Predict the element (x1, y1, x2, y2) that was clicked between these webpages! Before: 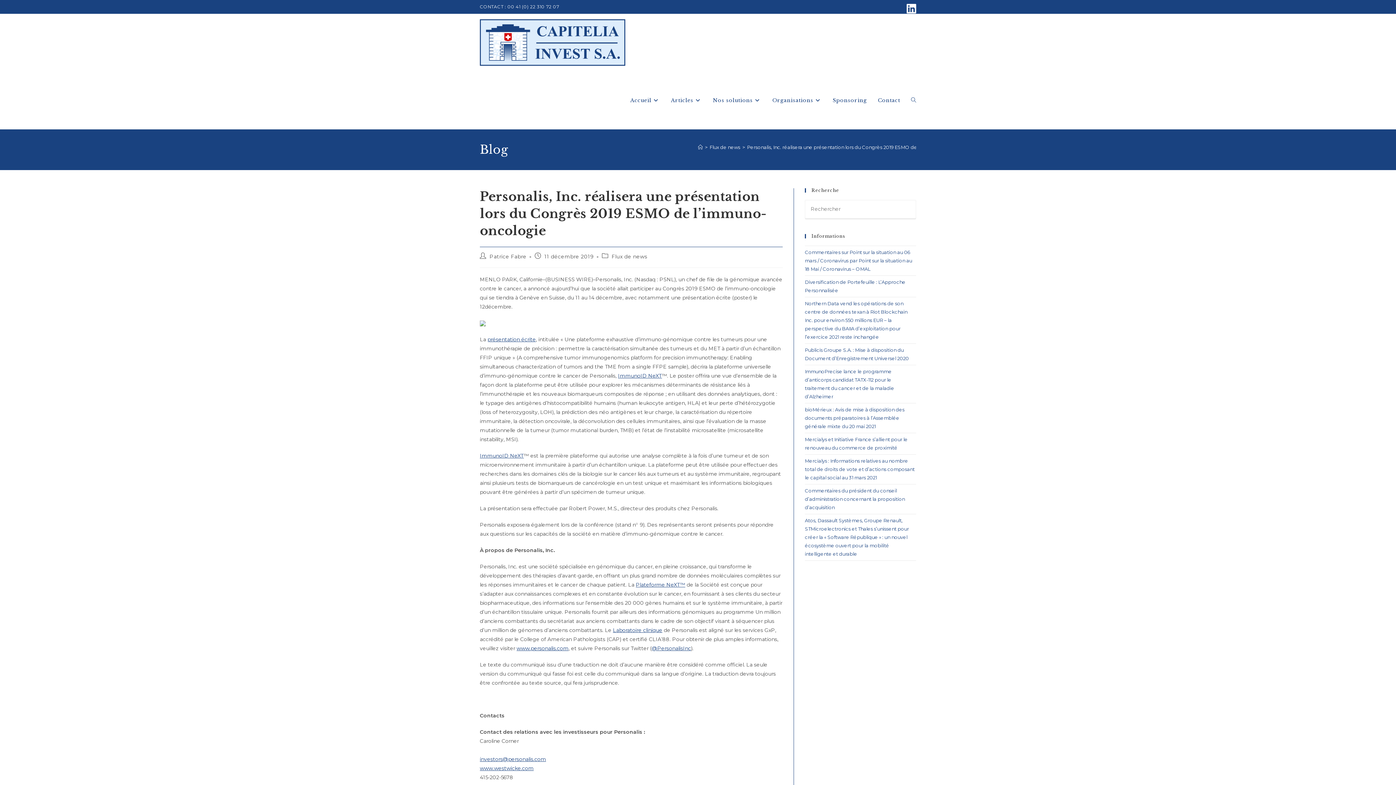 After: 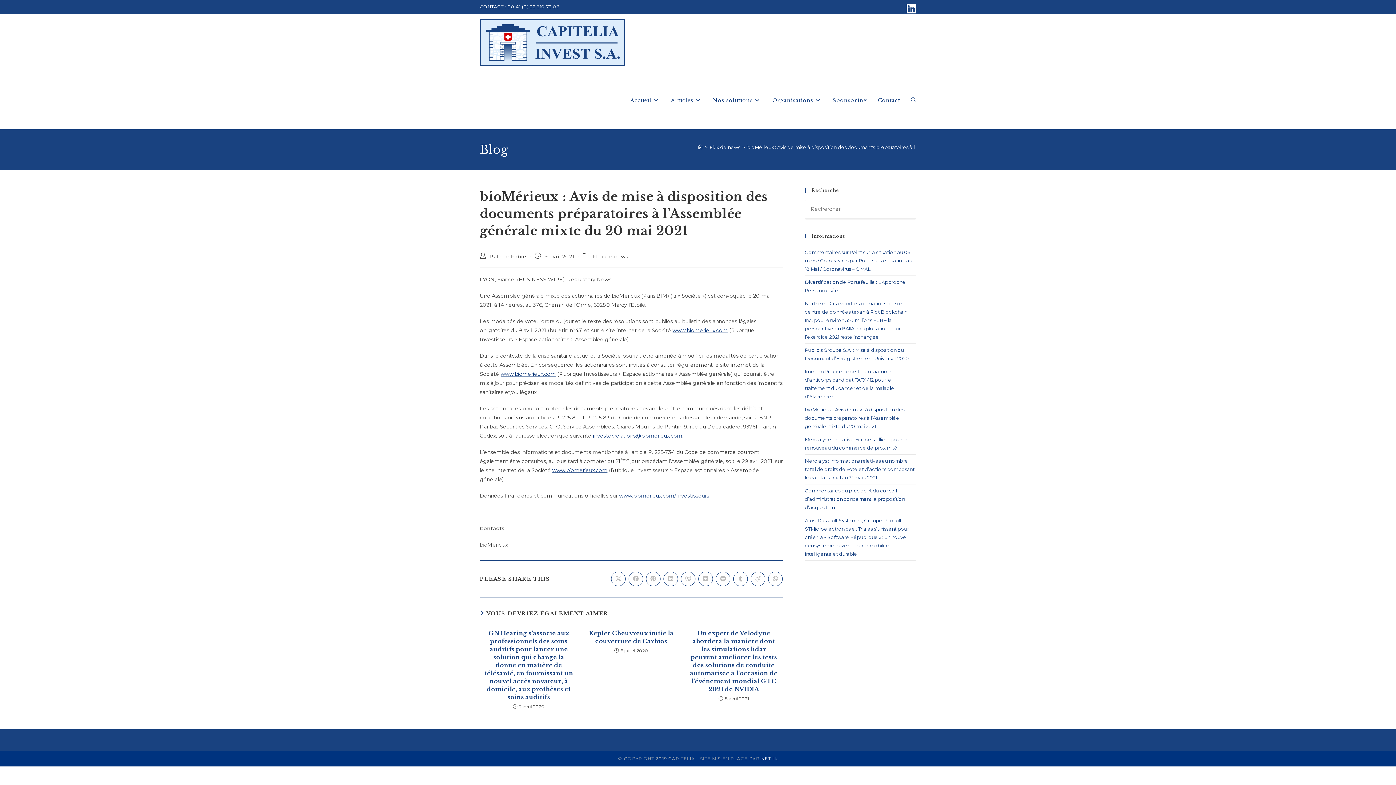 Action: label: bioMérieux : Avis de mise à disposition des documents préparatoires à l’Assemblée générale mixte du 20 mai 2021 bbox: (805, 406, 904, 429)